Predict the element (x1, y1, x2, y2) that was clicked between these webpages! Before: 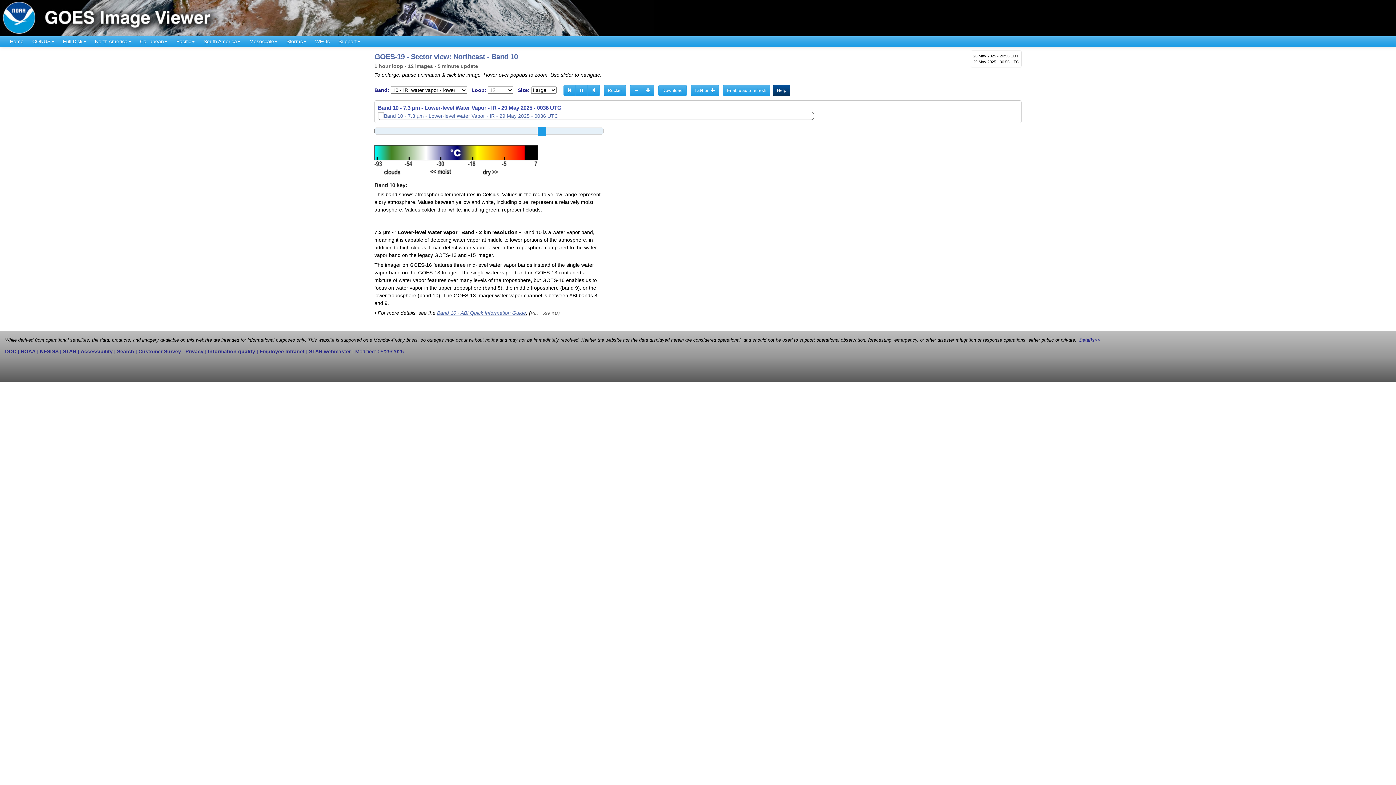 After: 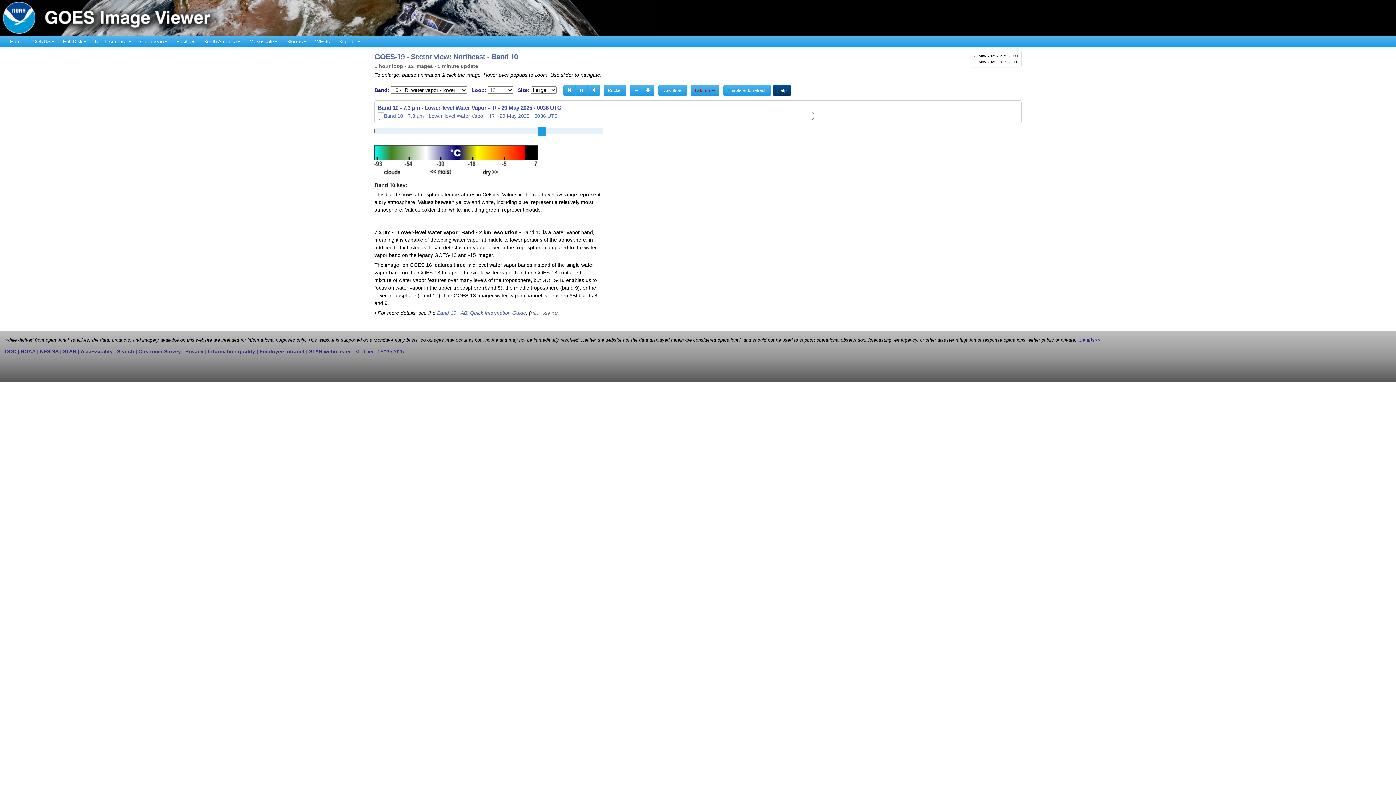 Action: bbox: (690, 85, 719, 96) label: latitude/longitude